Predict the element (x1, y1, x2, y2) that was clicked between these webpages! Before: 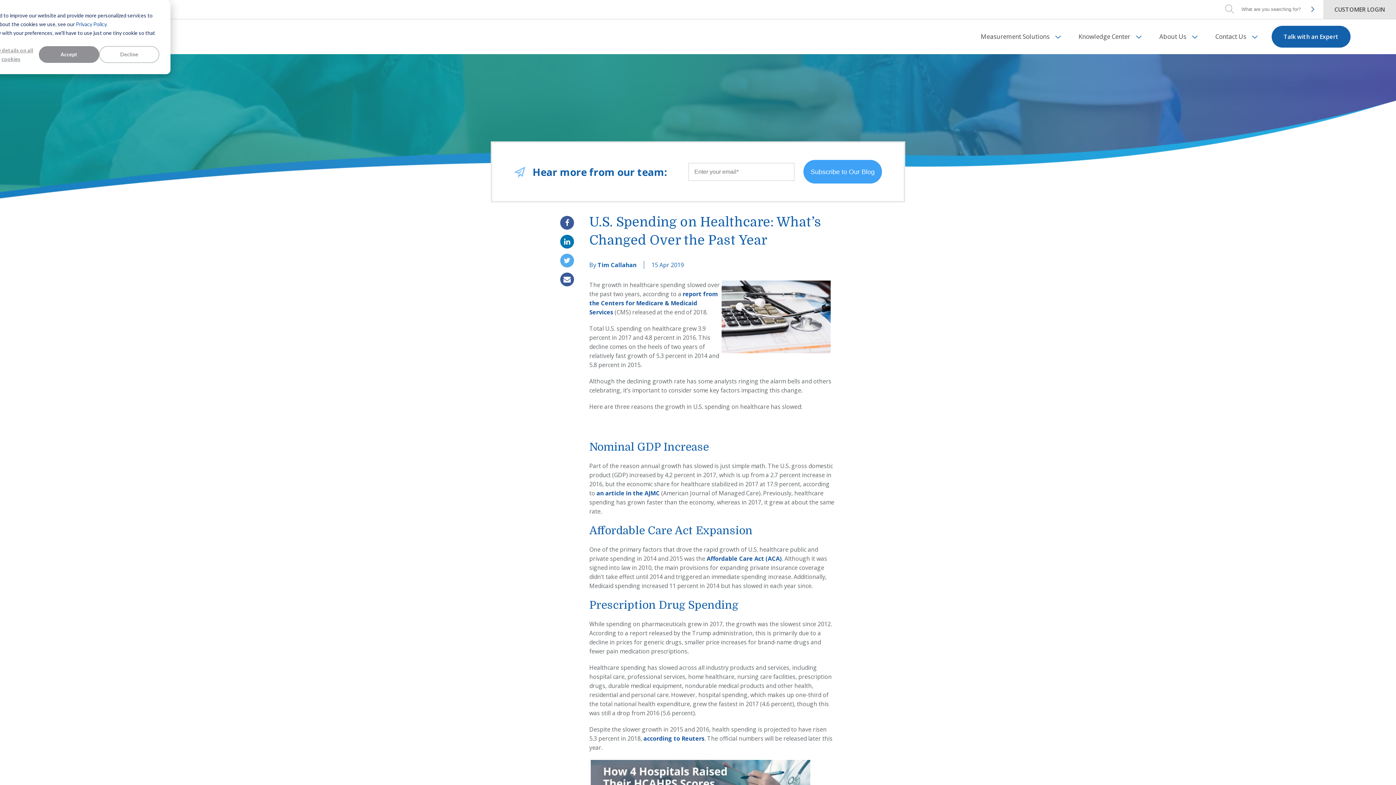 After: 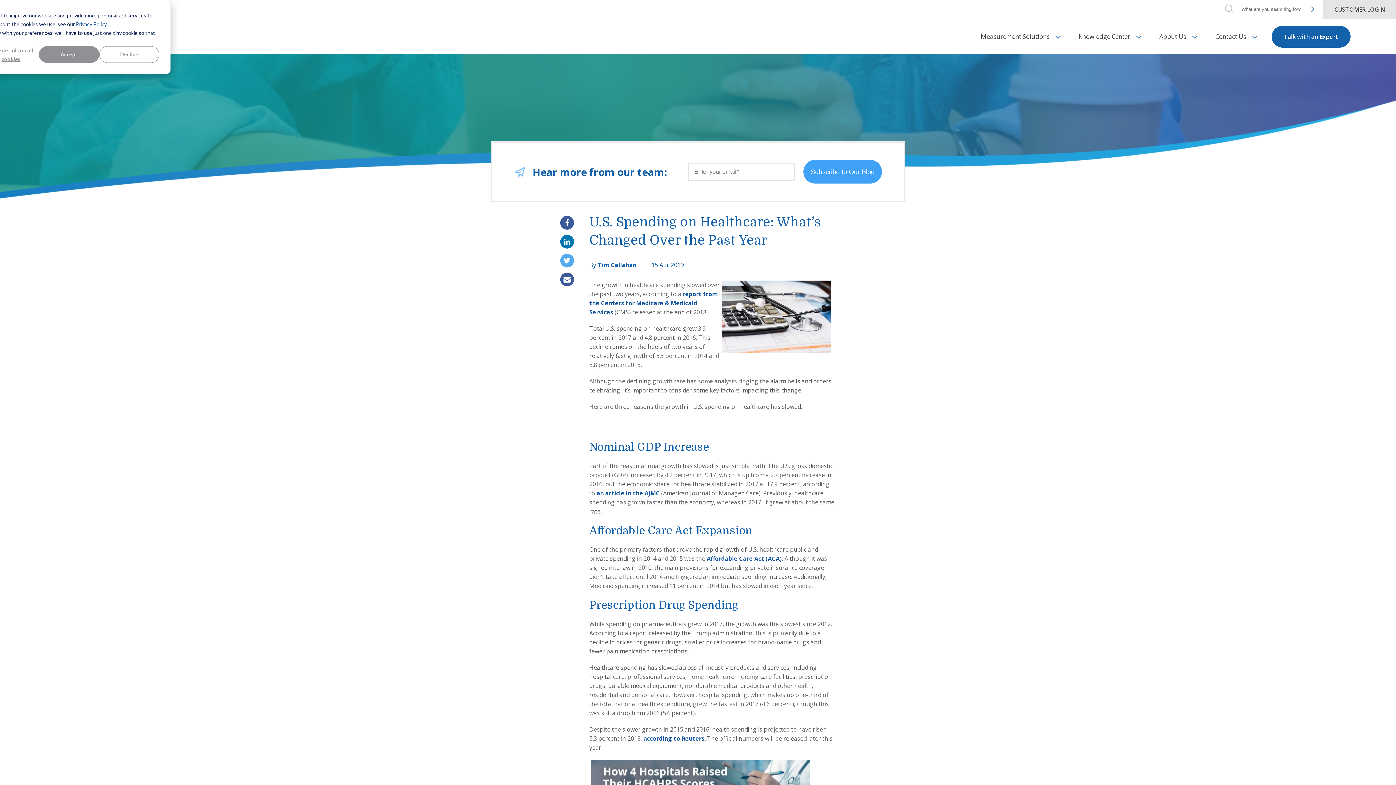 Action: bbox: (590, 760, 810, 768)